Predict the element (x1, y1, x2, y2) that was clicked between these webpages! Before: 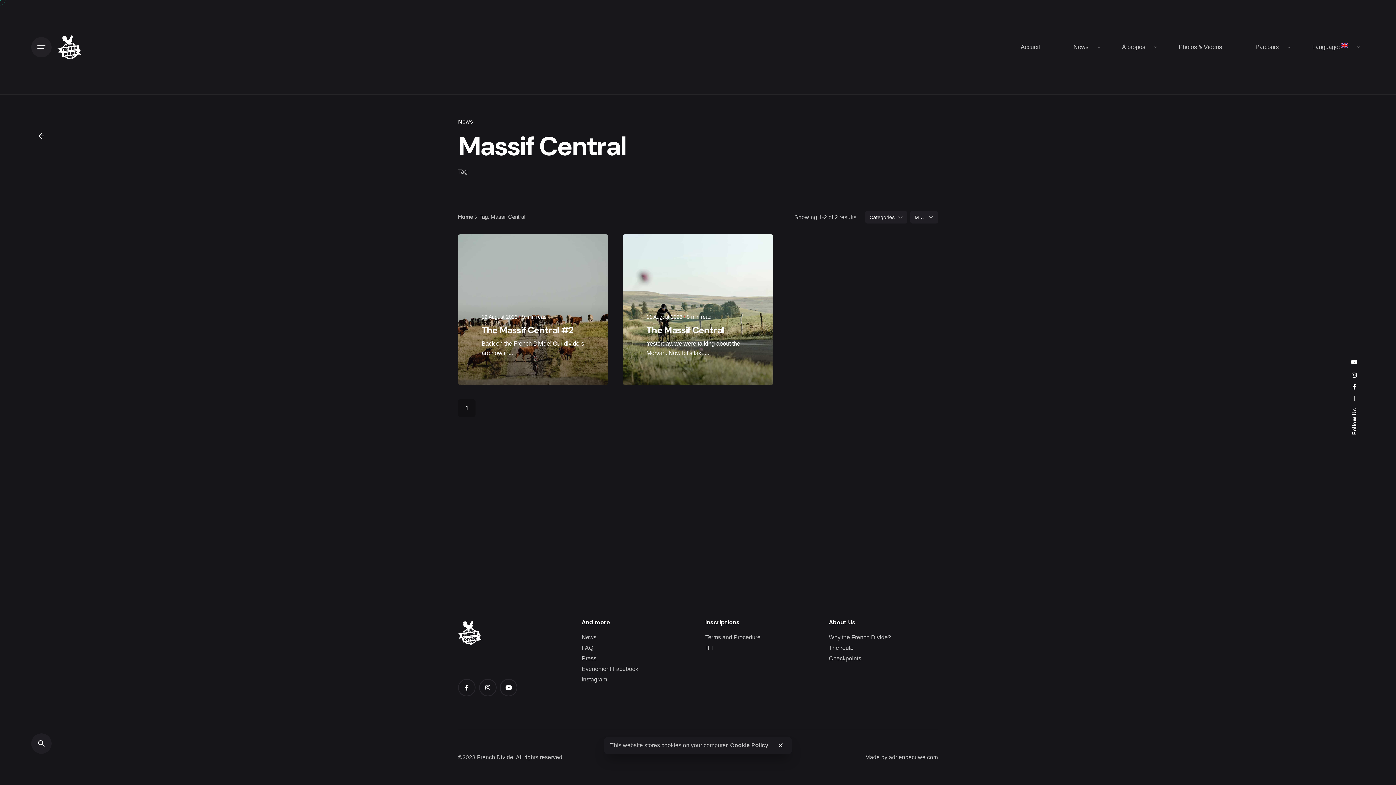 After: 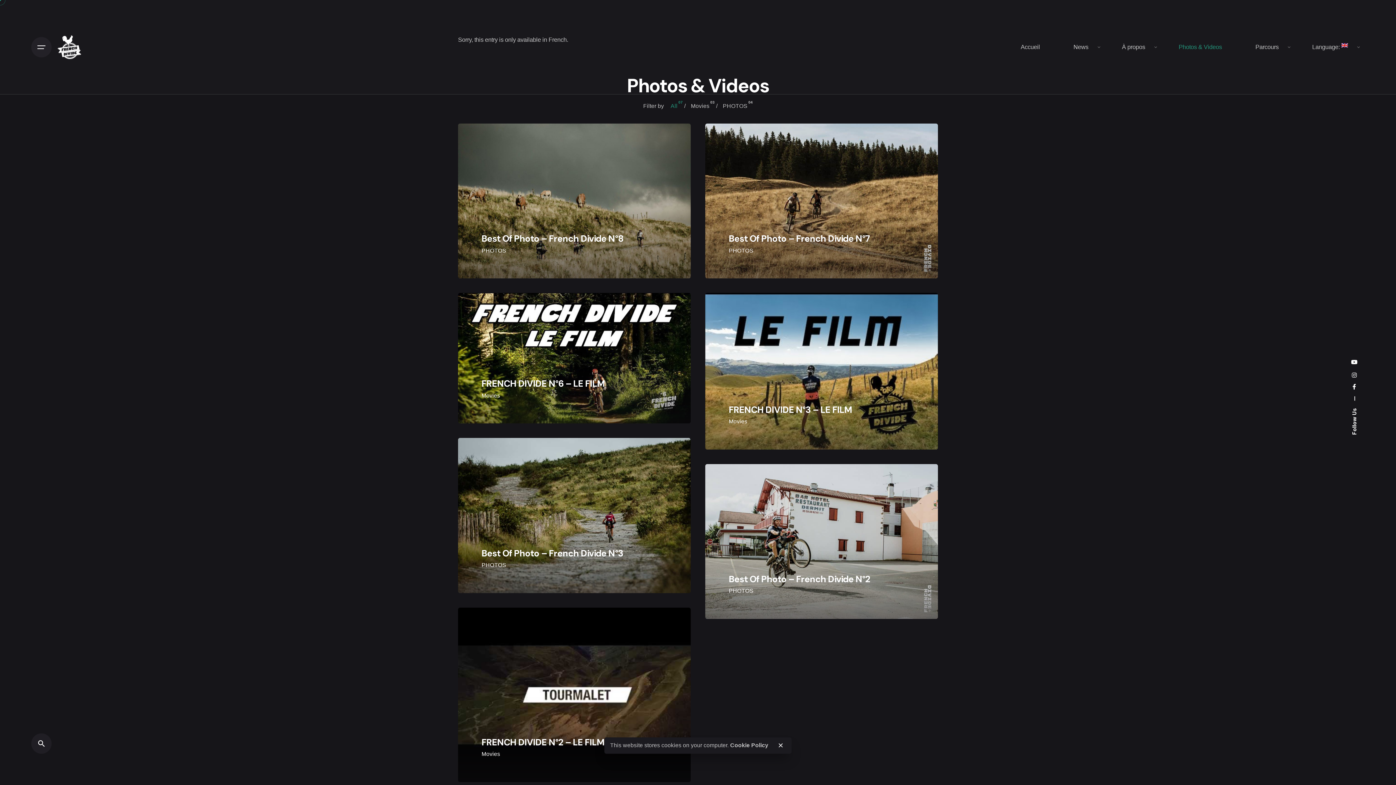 Action: label: Photos & Videos bbox: (1162, 39, 1239, 55)